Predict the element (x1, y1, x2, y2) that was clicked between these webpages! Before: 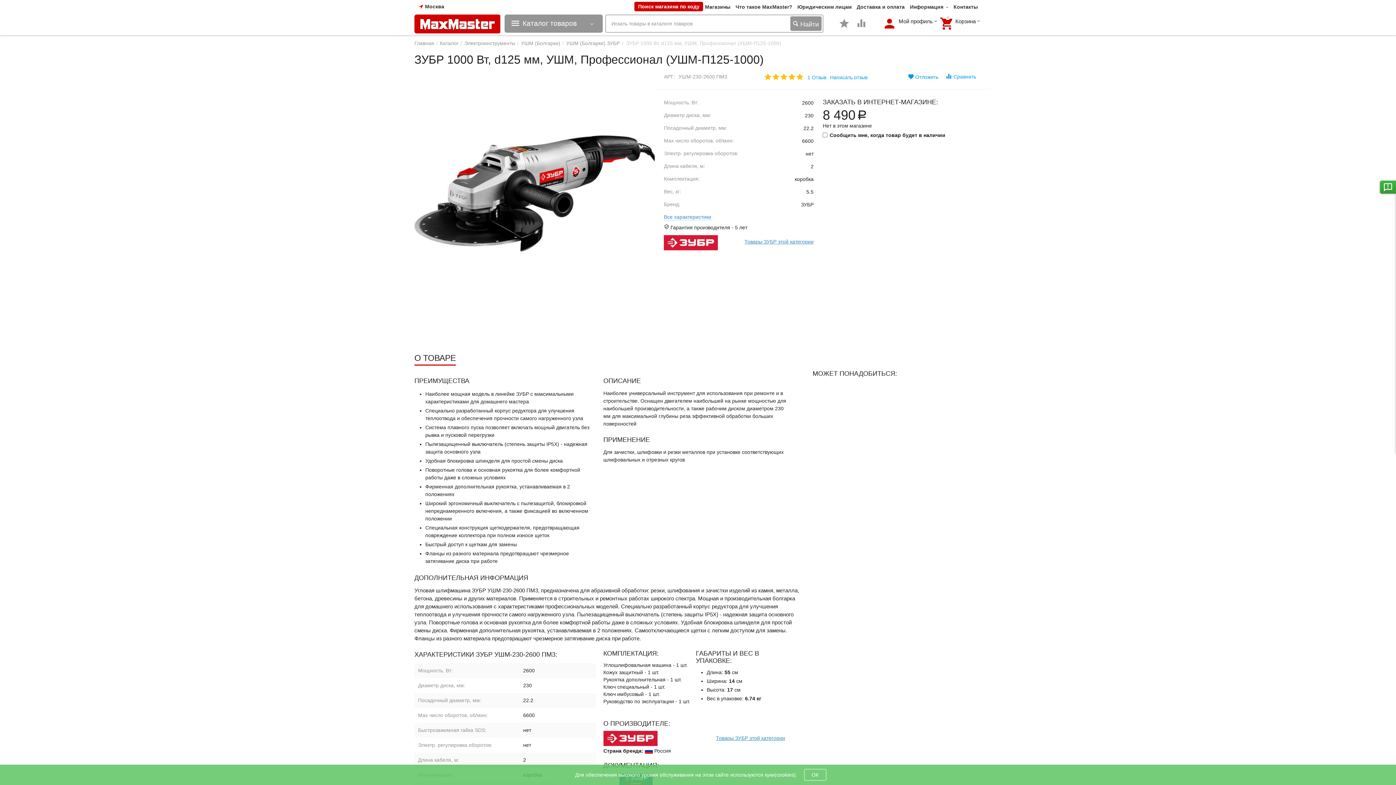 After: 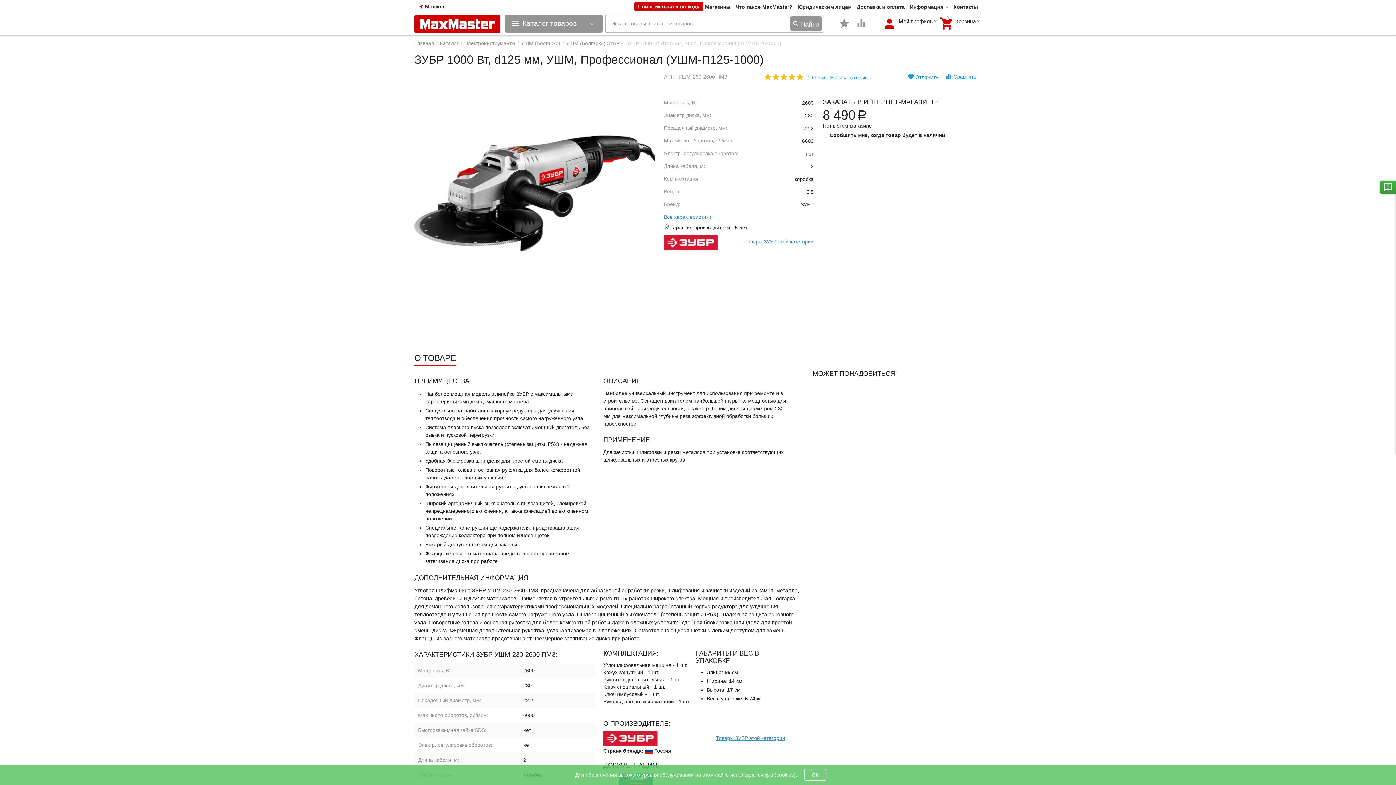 Action: bbox: (512, 314, 534, 335)